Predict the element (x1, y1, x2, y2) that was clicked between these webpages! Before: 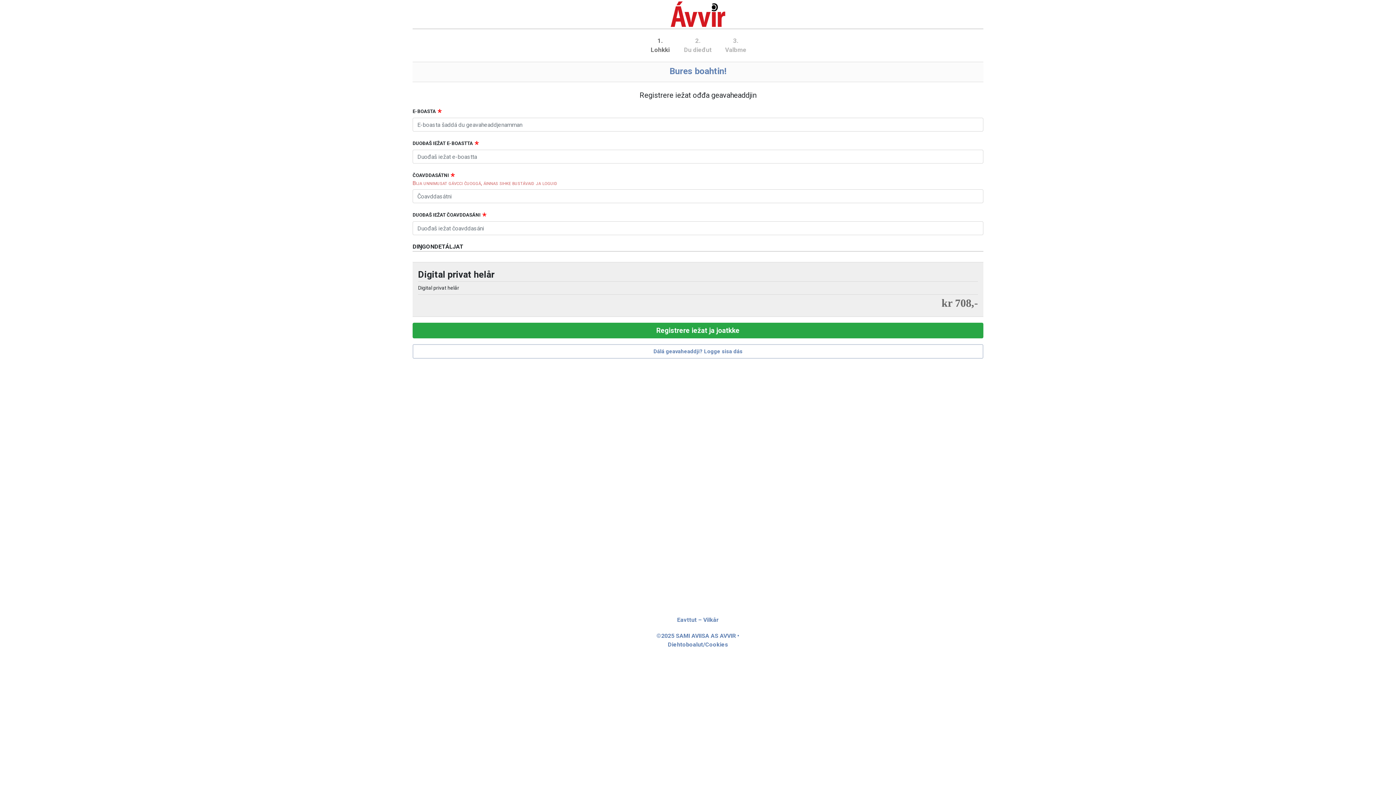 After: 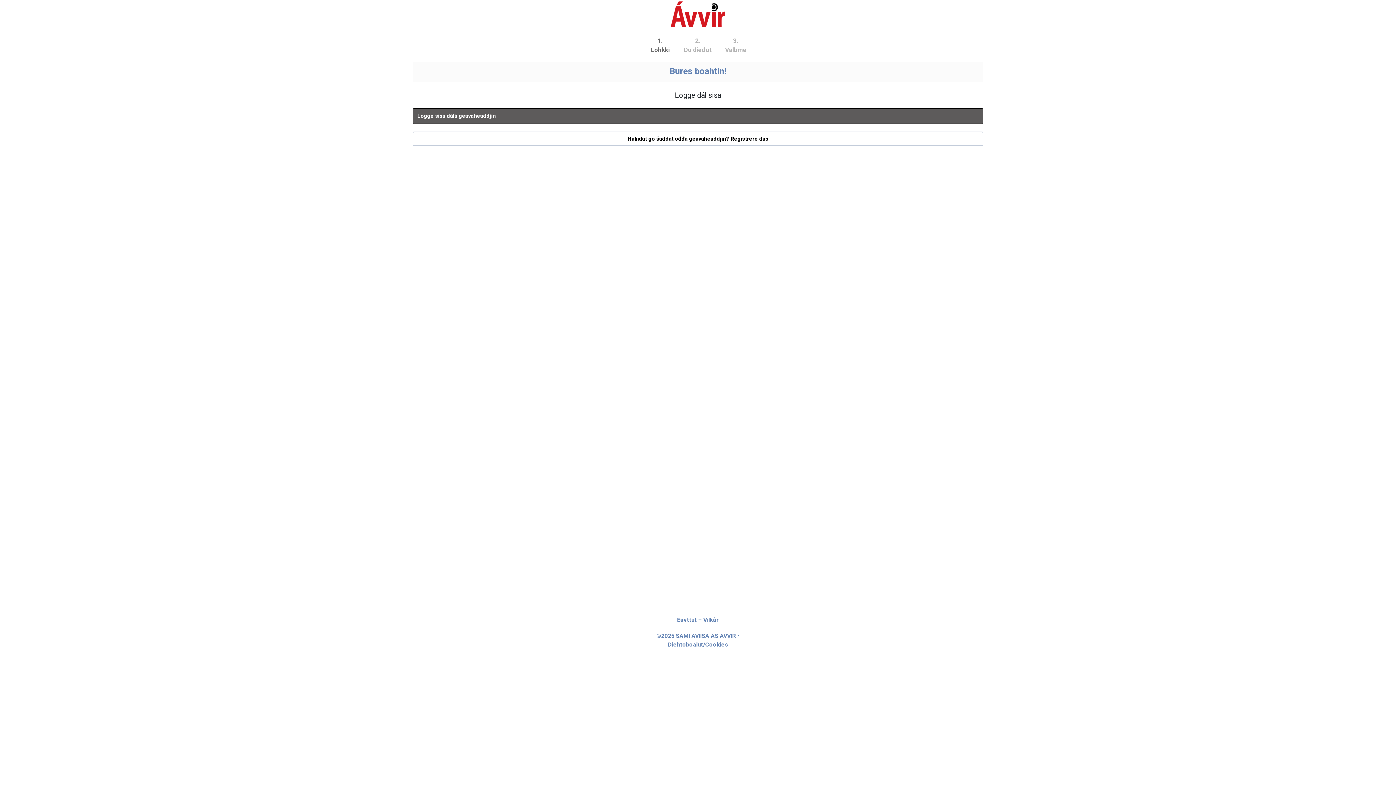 Action: label: Dálá geavaheaddji? Logge sisa dás bbox: (412, 344, 983, 358)